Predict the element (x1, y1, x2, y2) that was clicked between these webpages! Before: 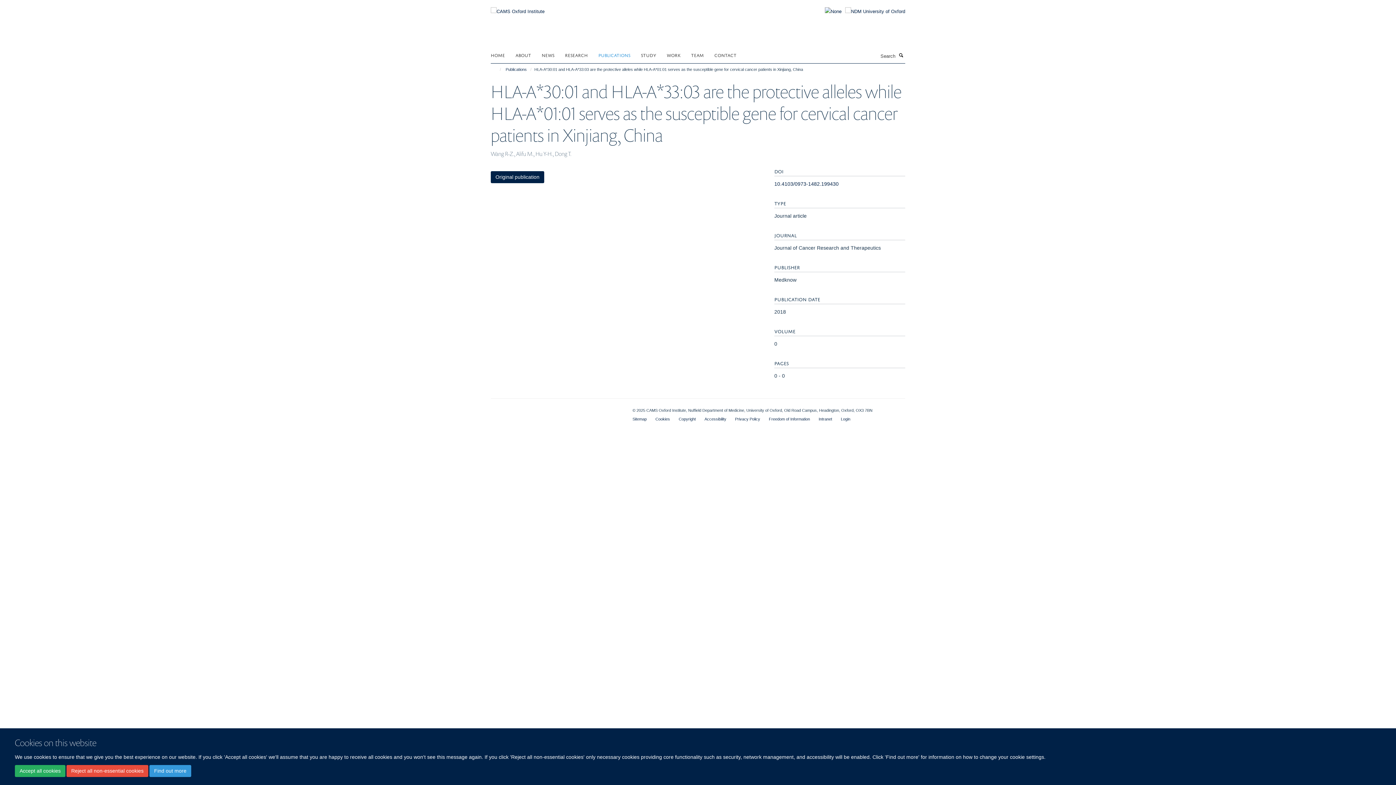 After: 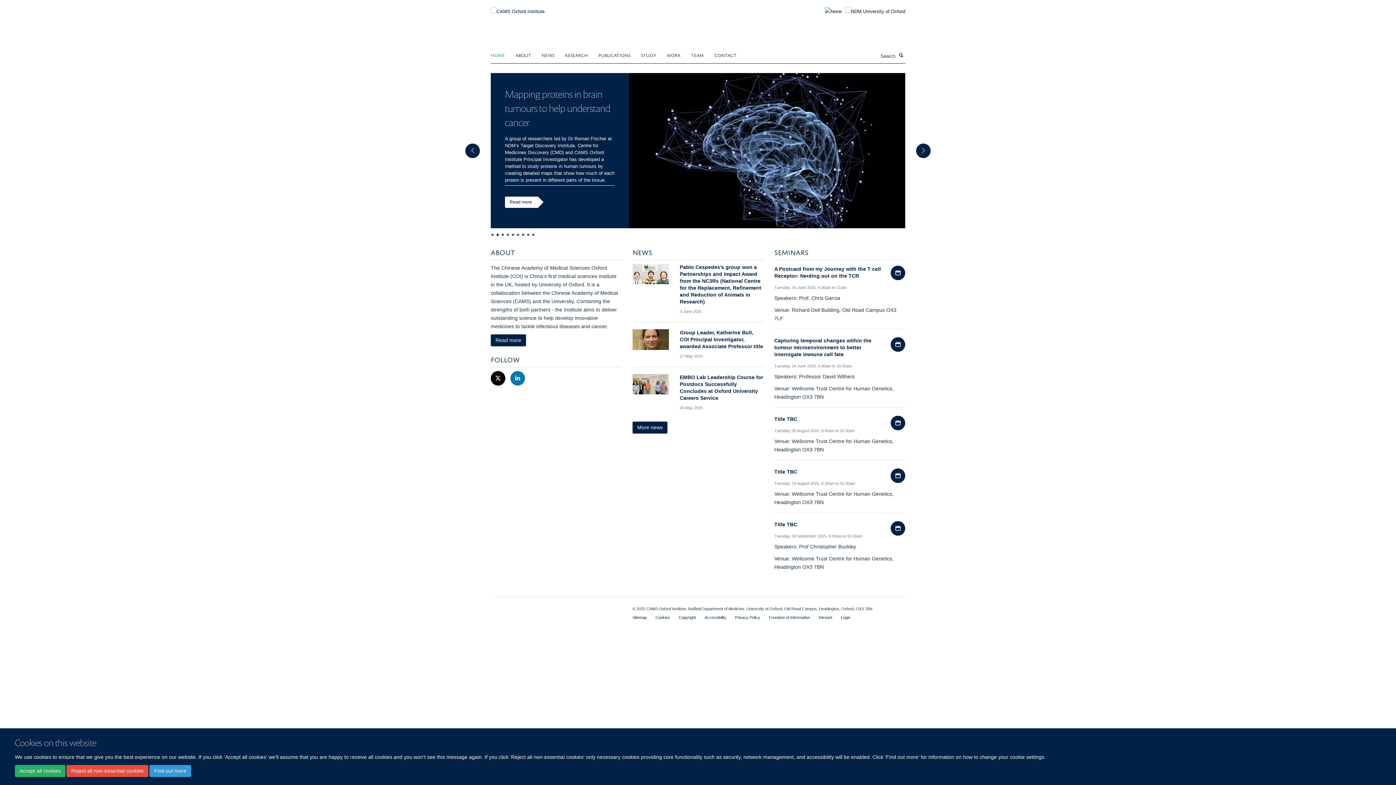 Action: bbox: (490, 4, 544, 10)